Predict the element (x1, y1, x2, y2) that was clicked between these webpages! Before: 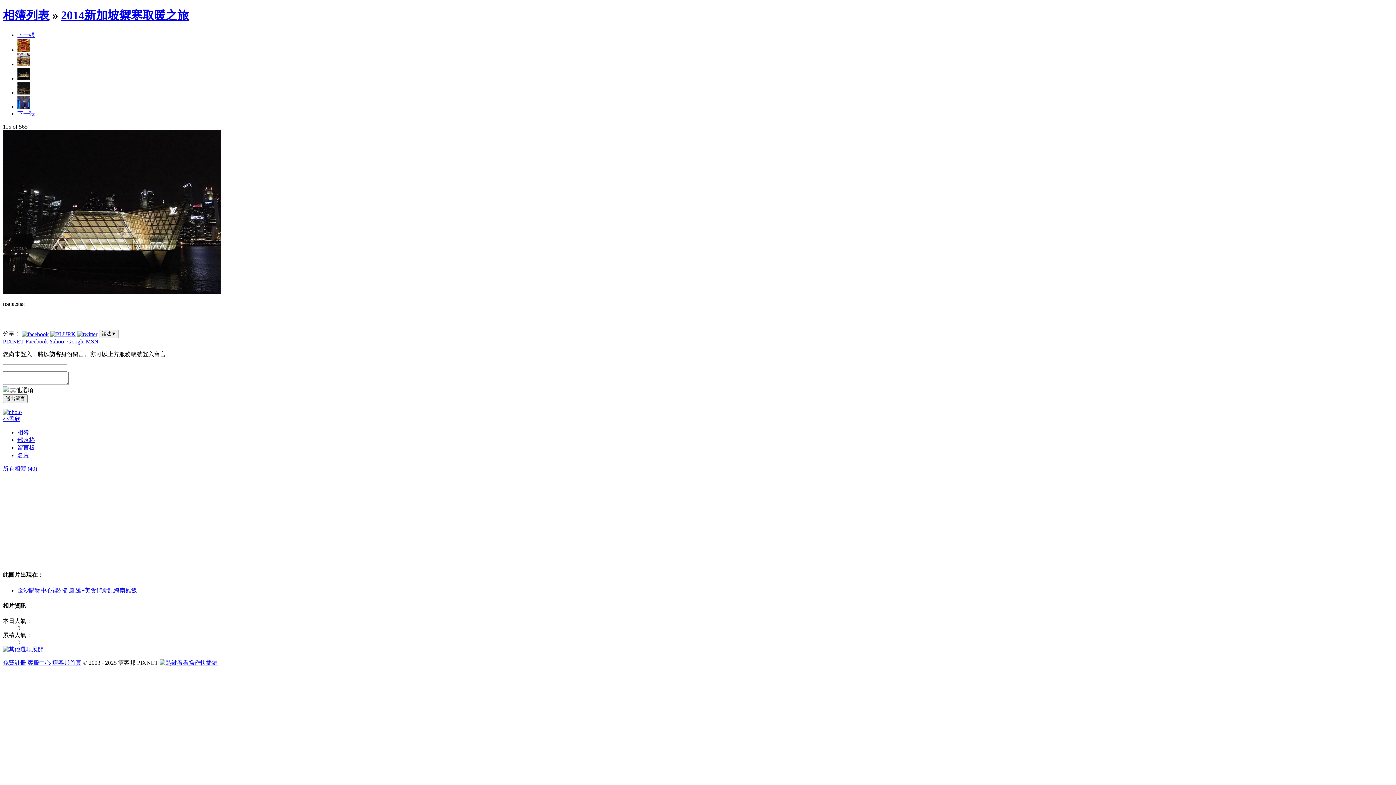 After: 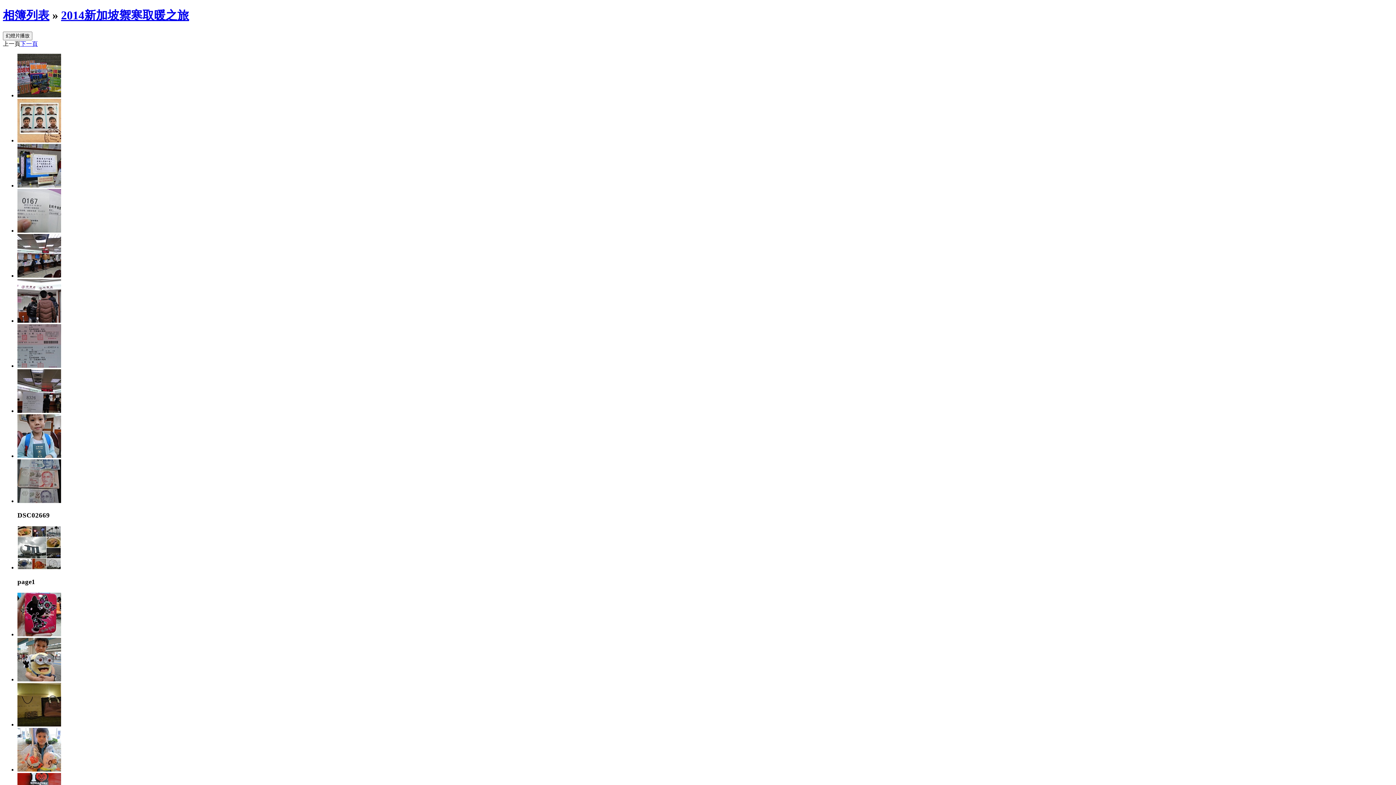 Action: bbox: (61, 8, 189, 21) label: 2014新加坡禦寒取暖之旅